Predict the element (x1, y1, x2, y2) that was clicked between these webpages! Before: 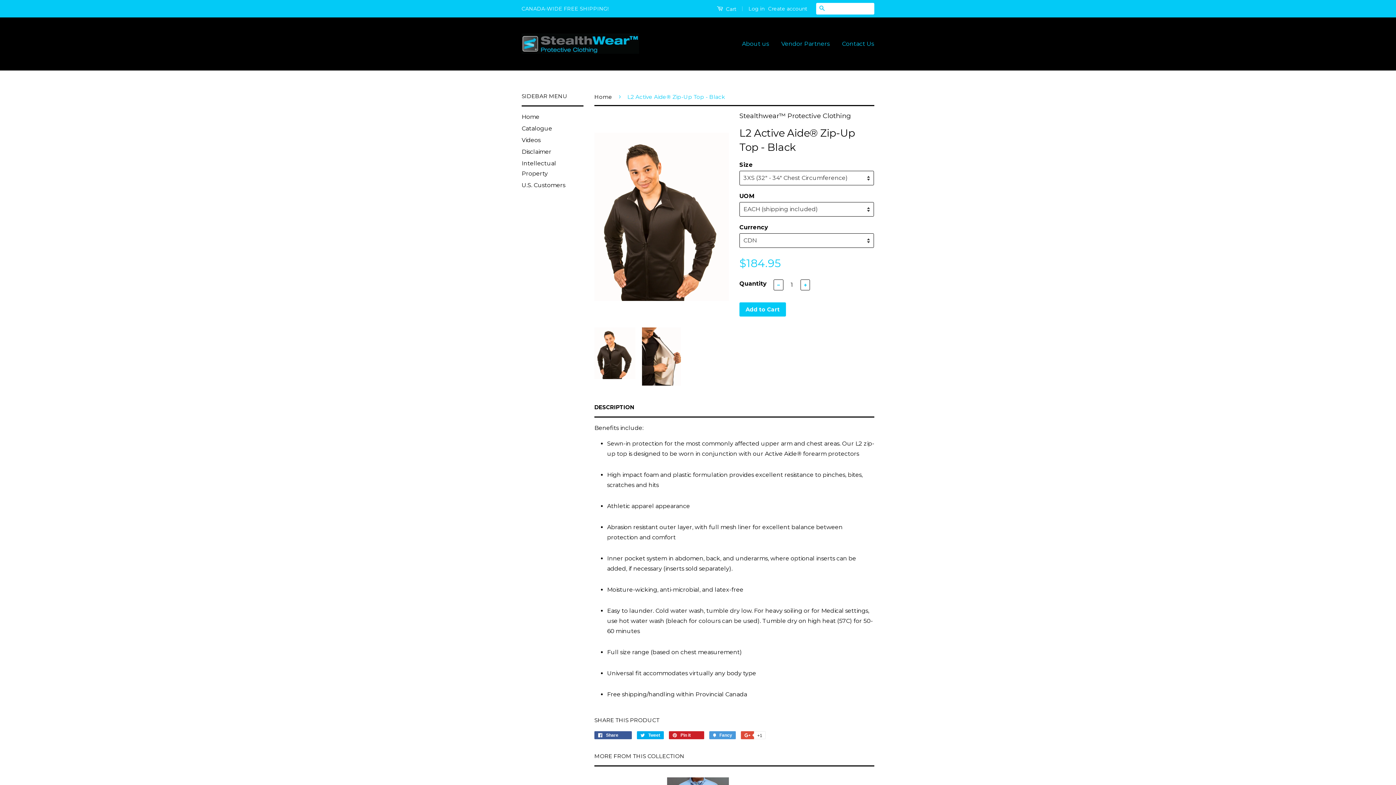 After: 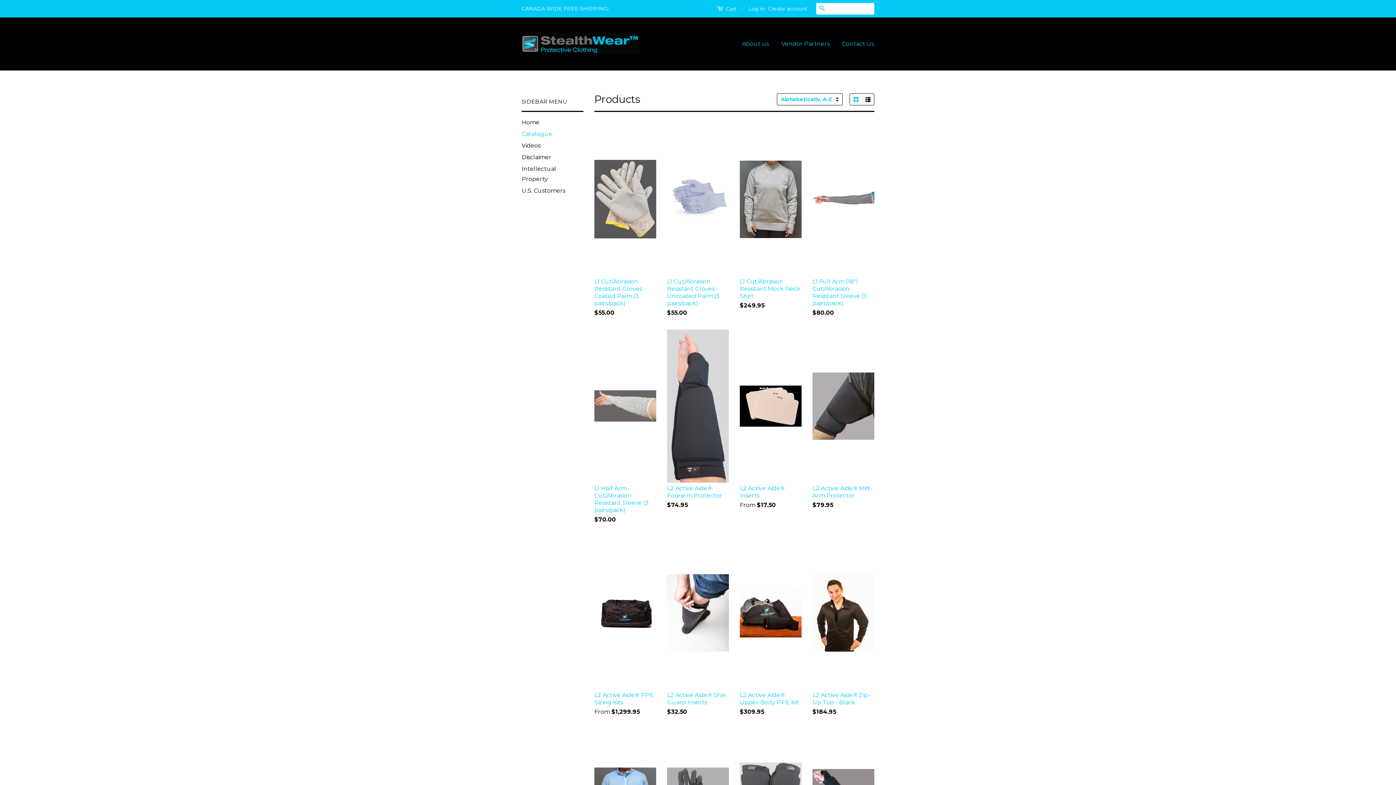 Action: bbox: (521, 125, 552, 132) label: Catalogue